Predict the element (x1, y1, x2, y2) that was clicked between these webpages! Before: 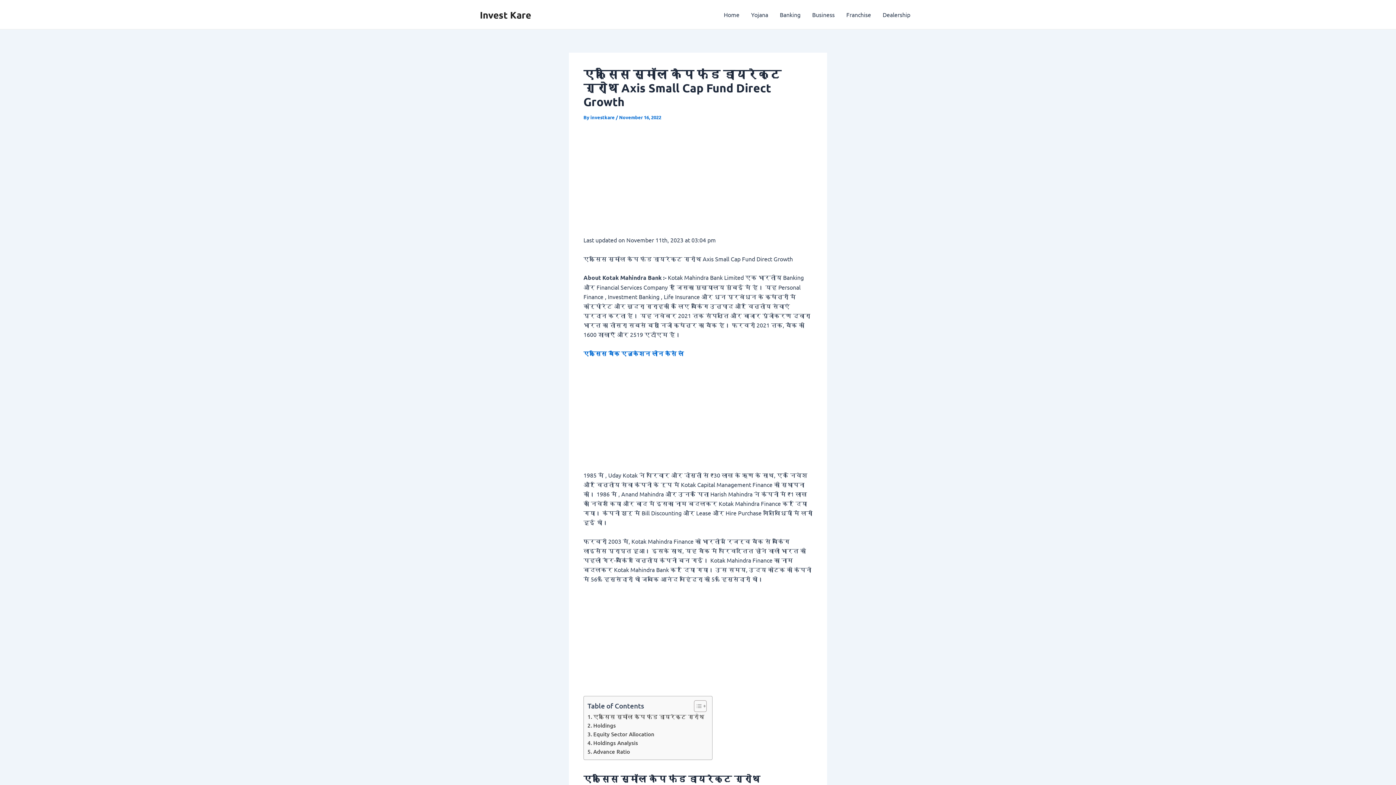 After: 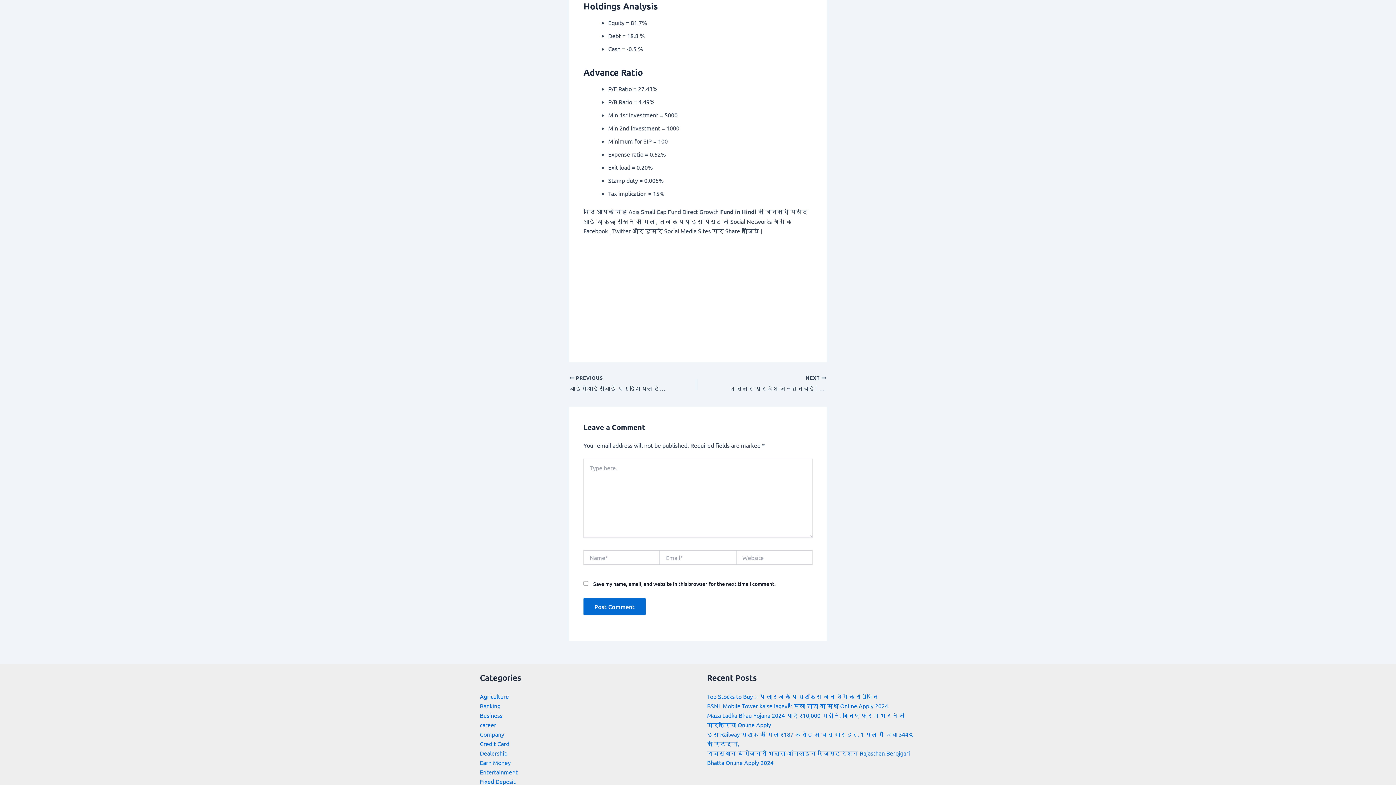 Action: bbox: (587, 738, 638, 747) label: Holdings Analysis